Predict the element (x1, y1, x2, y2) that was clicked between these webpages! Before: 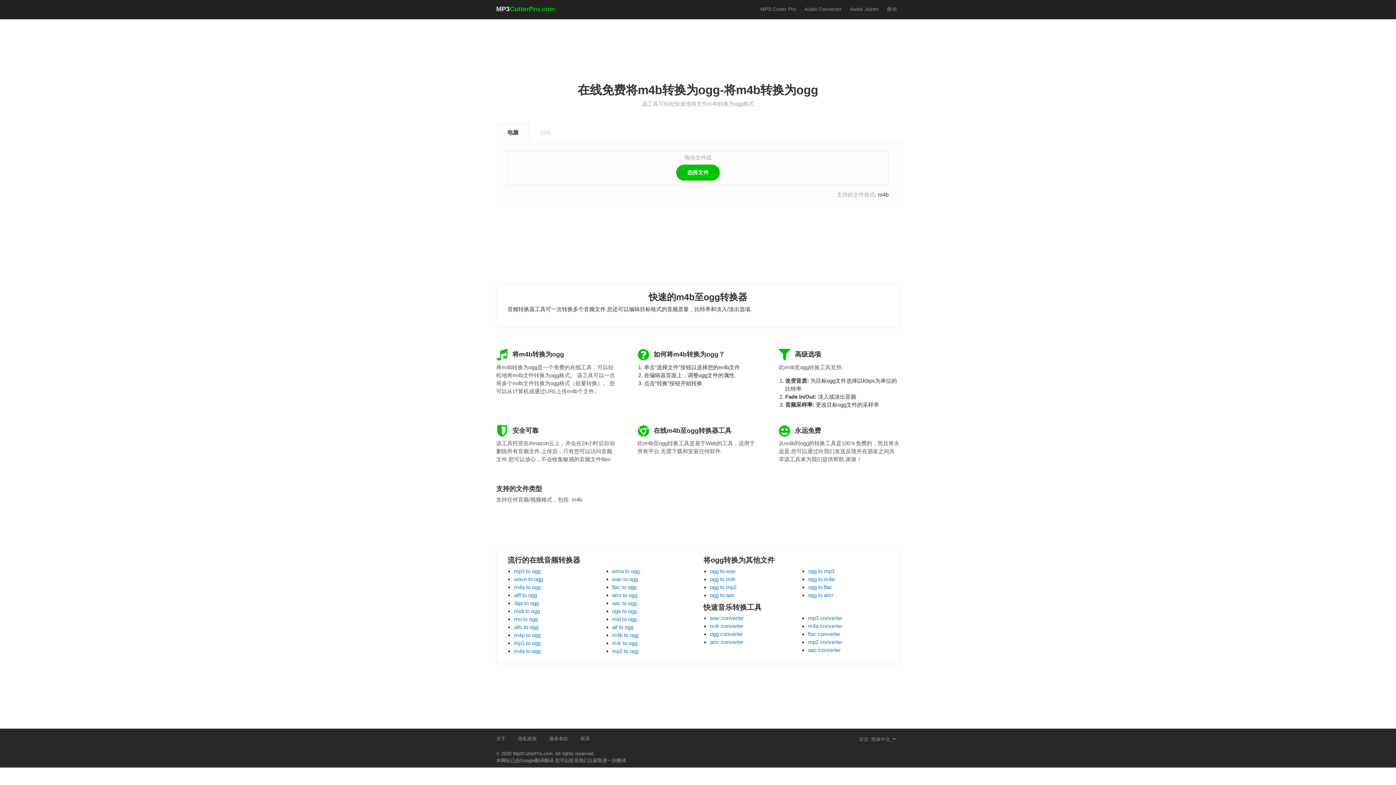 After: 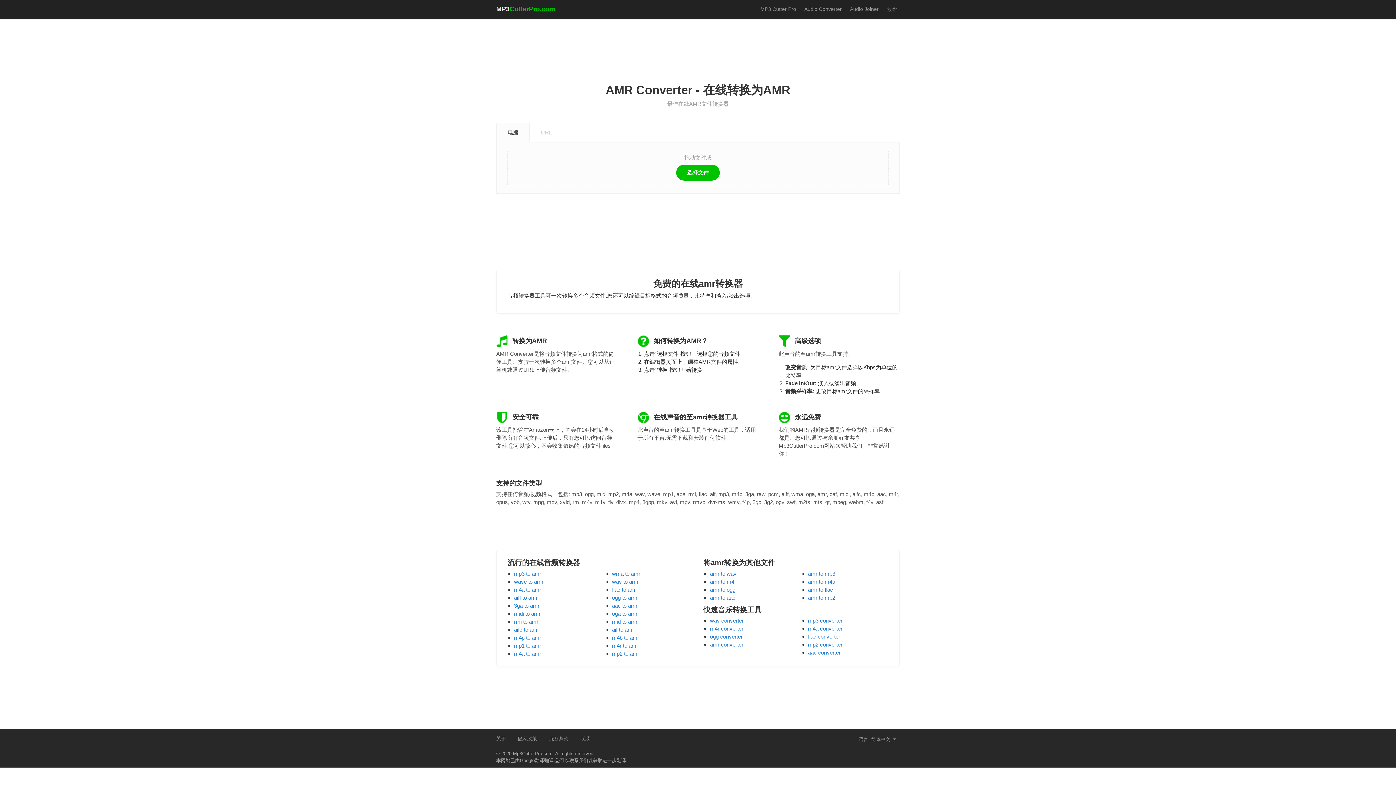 Action: label: amr converter bbox: (710, 639, 743, 645)